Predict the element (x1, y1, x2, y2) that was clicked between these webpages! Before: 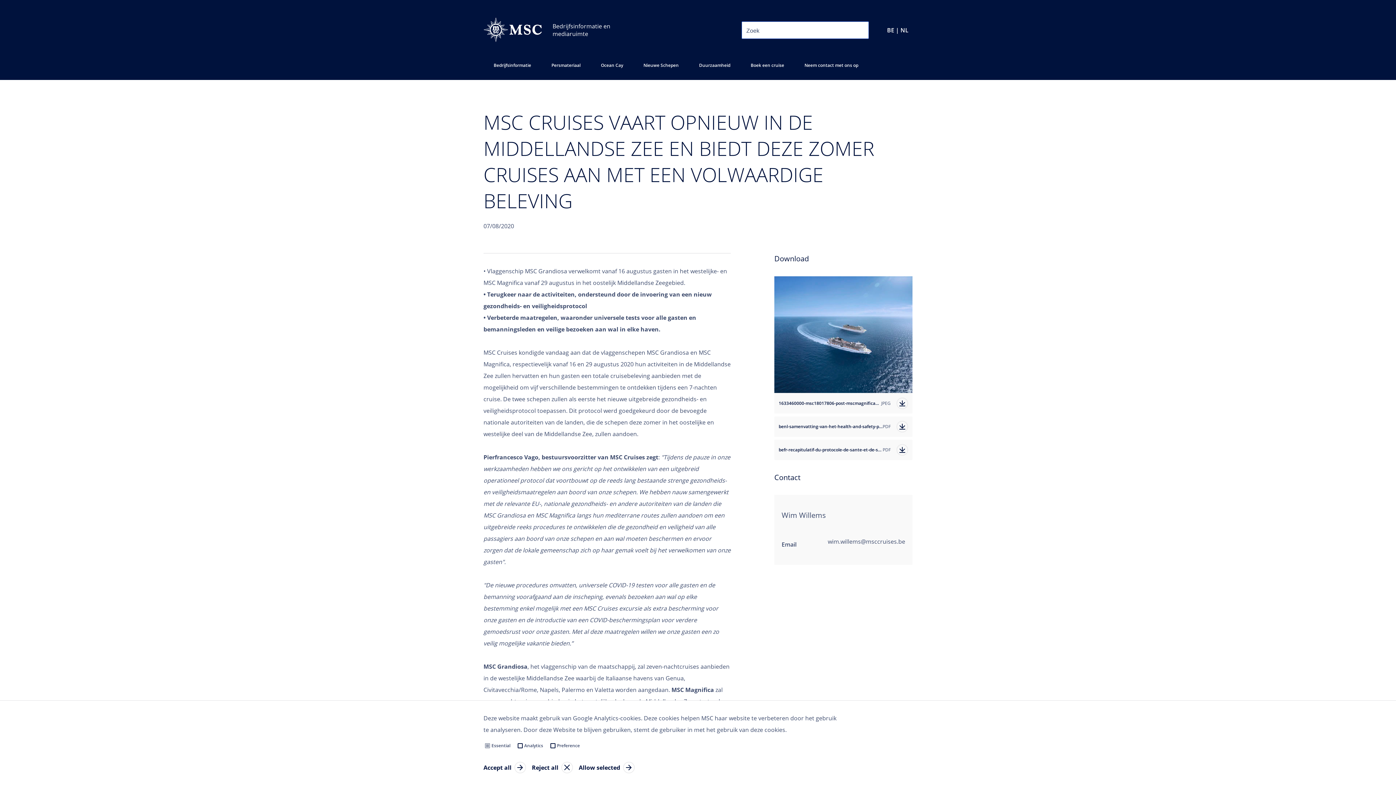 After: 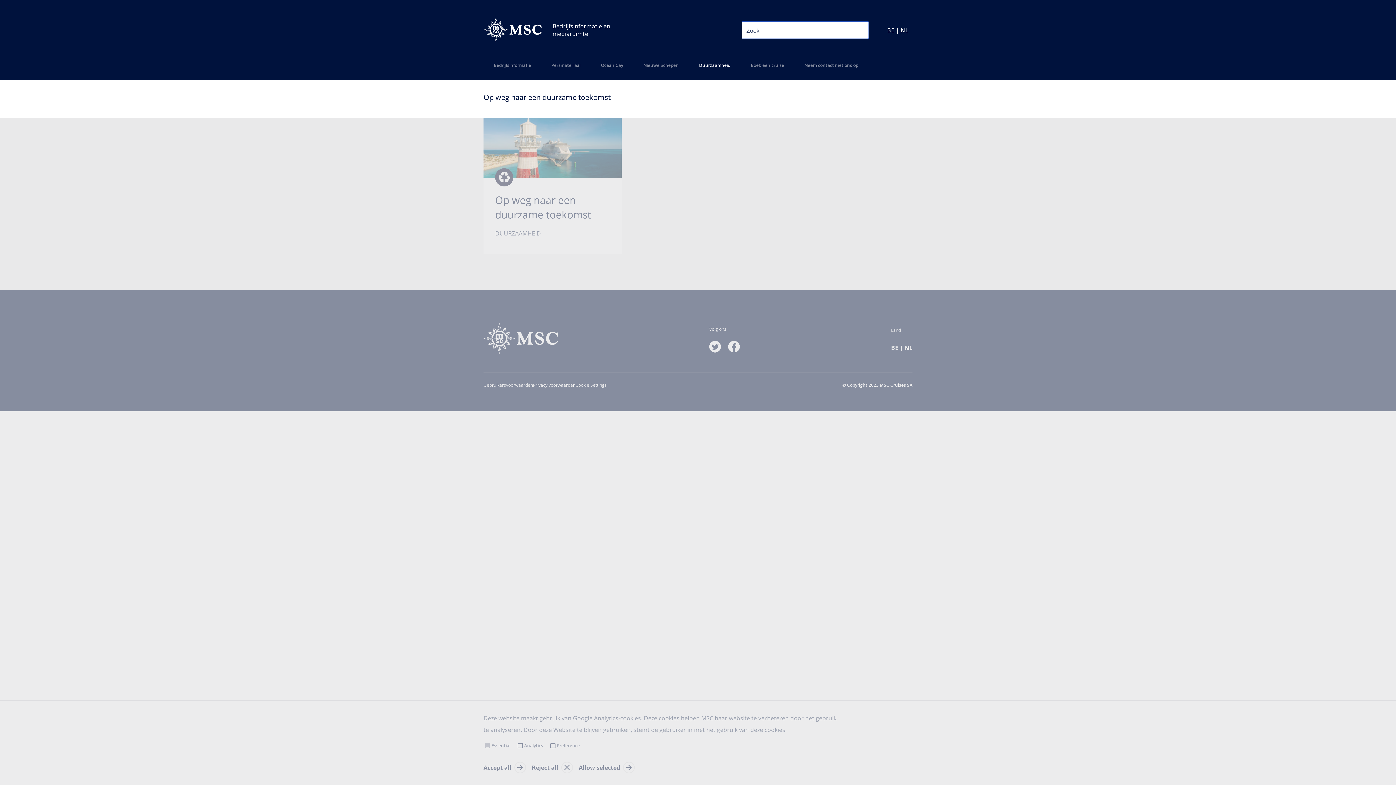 Action: label: Duurzaamheid bbox: (689, 56, 740, 80)